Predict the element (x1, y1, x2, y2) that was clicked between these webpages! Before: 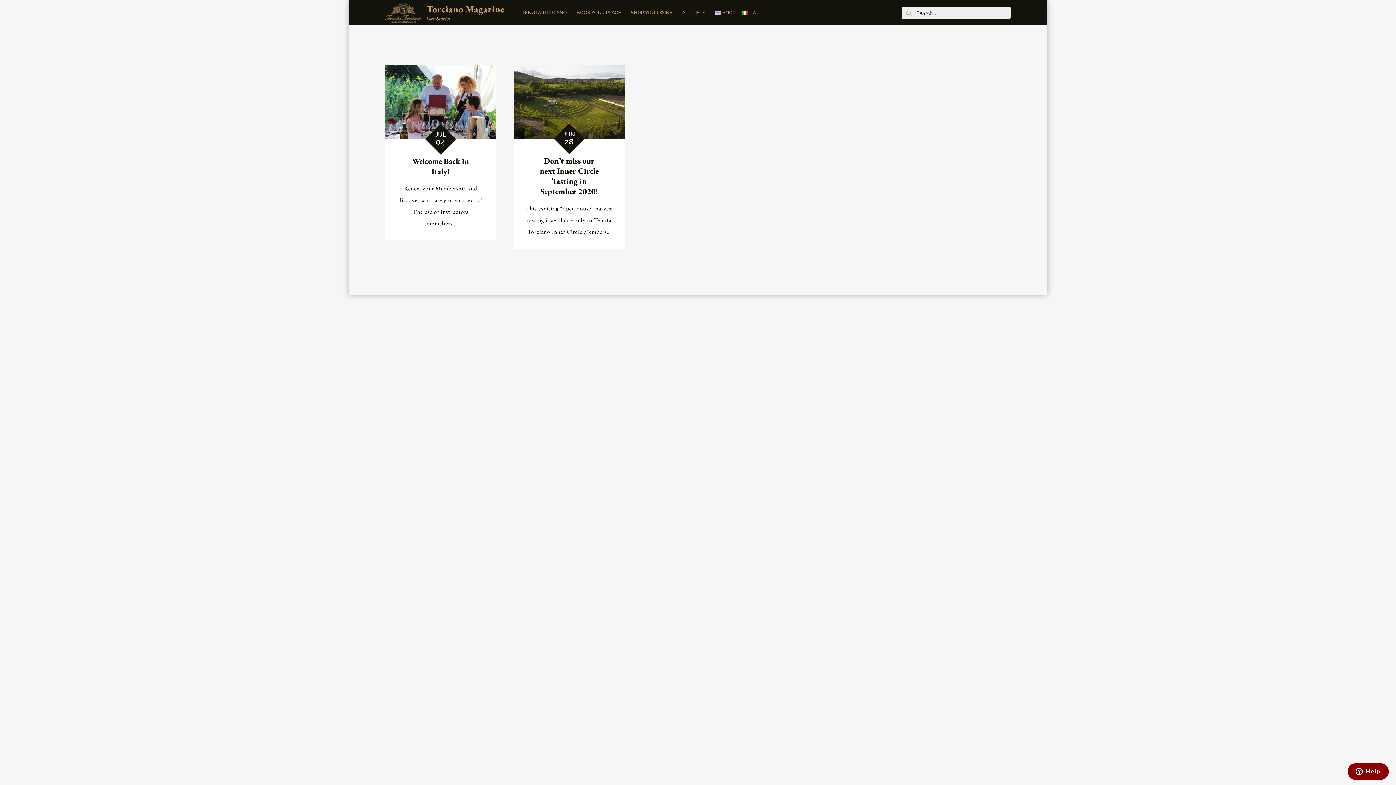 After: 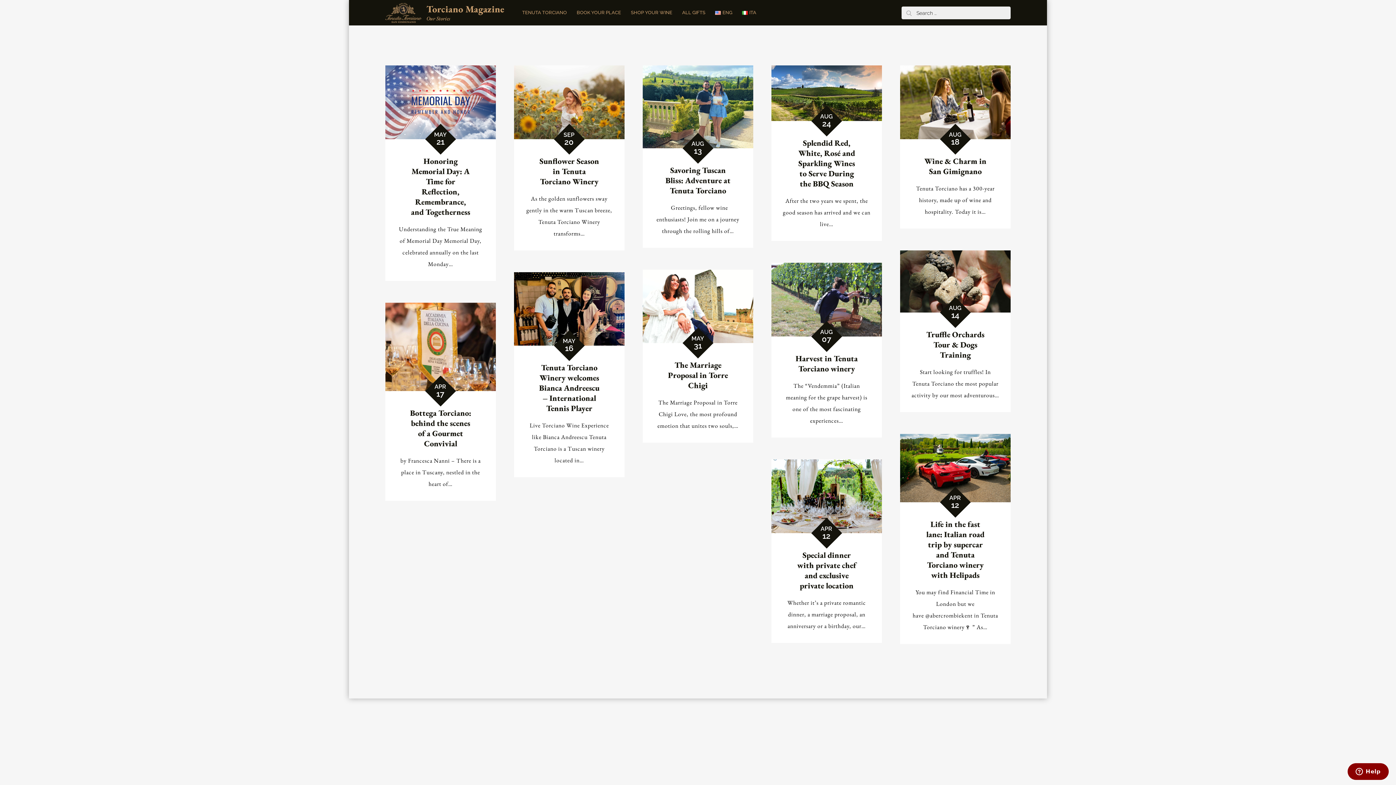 Action: bbox: (385, 8, 421, 15)